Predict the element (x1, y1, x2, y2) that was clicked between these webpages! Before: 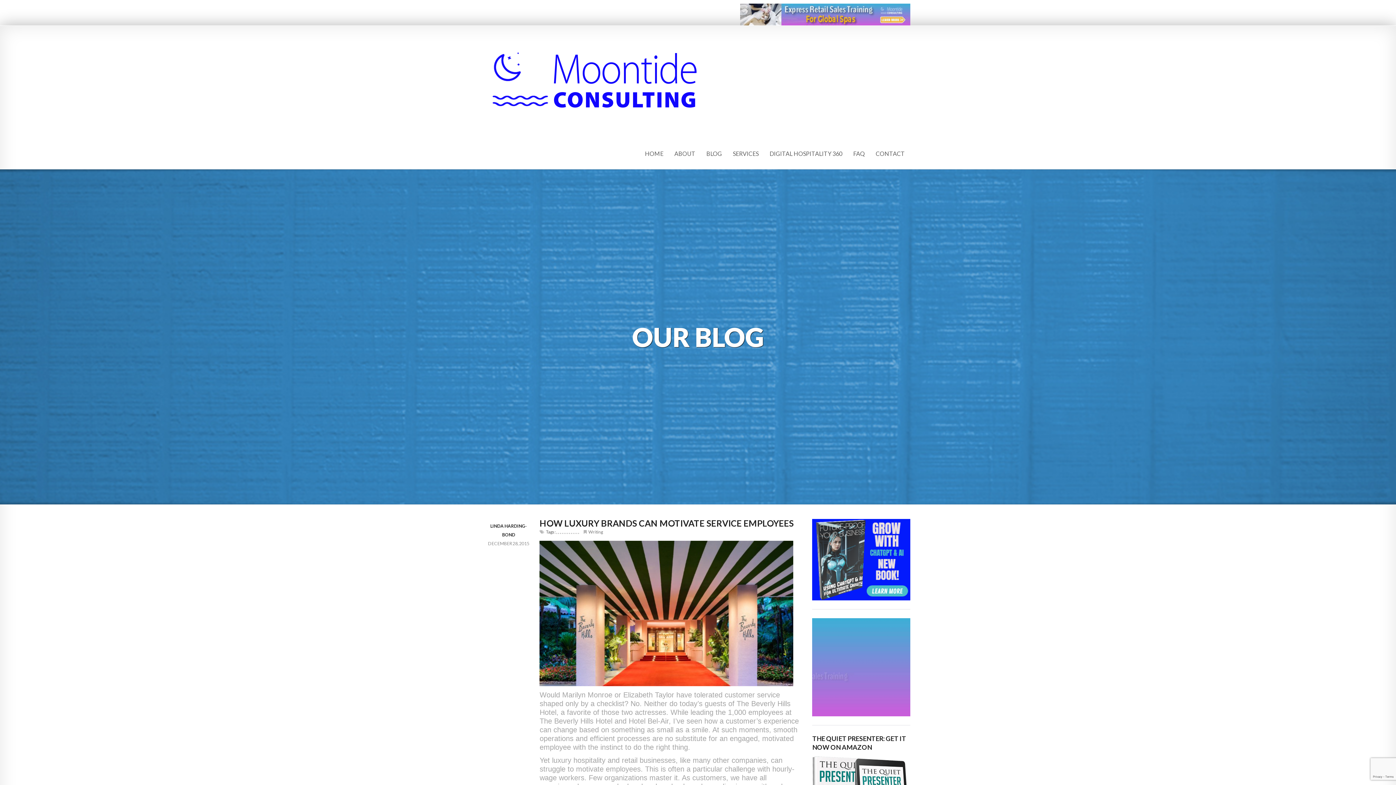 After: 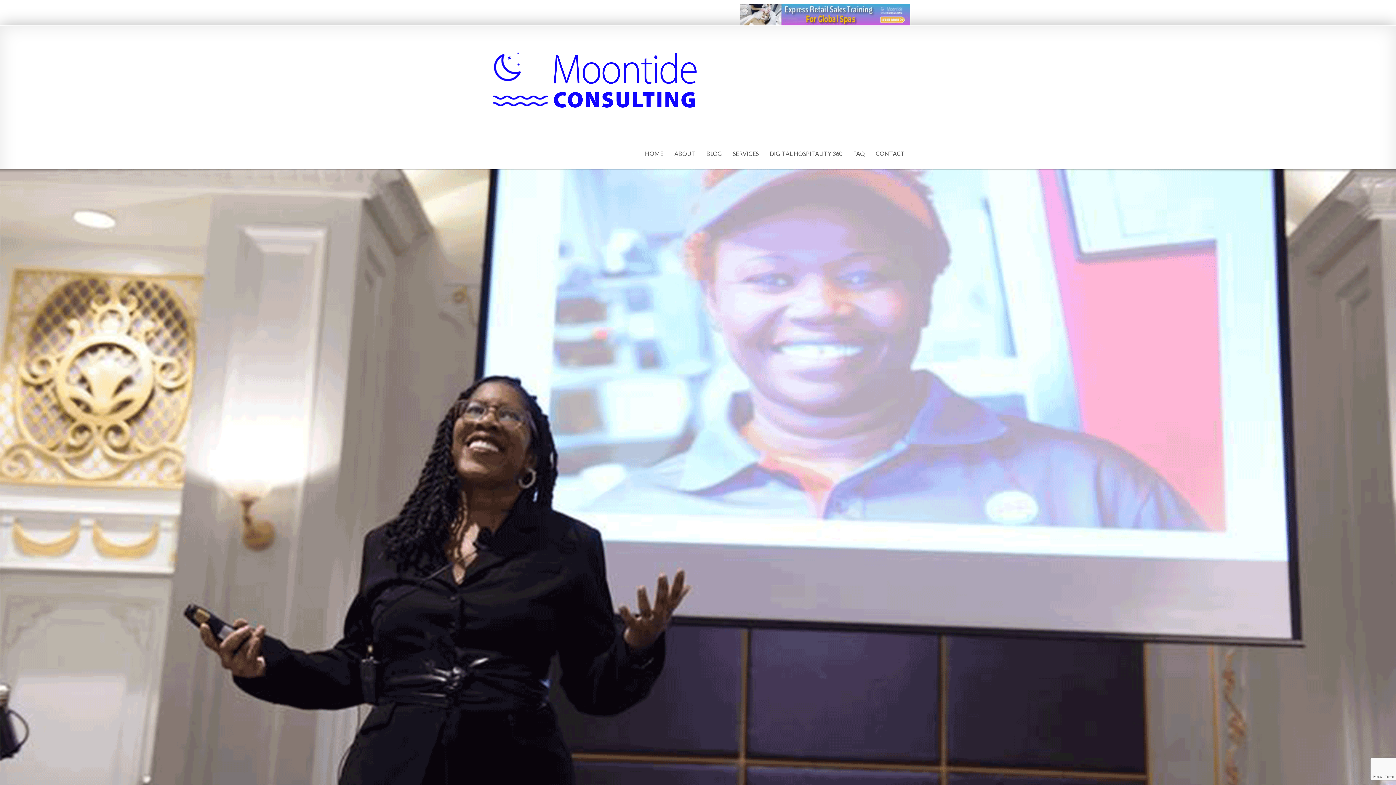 Action: bbox: (669, 138, 701, 169) label: ABOUT